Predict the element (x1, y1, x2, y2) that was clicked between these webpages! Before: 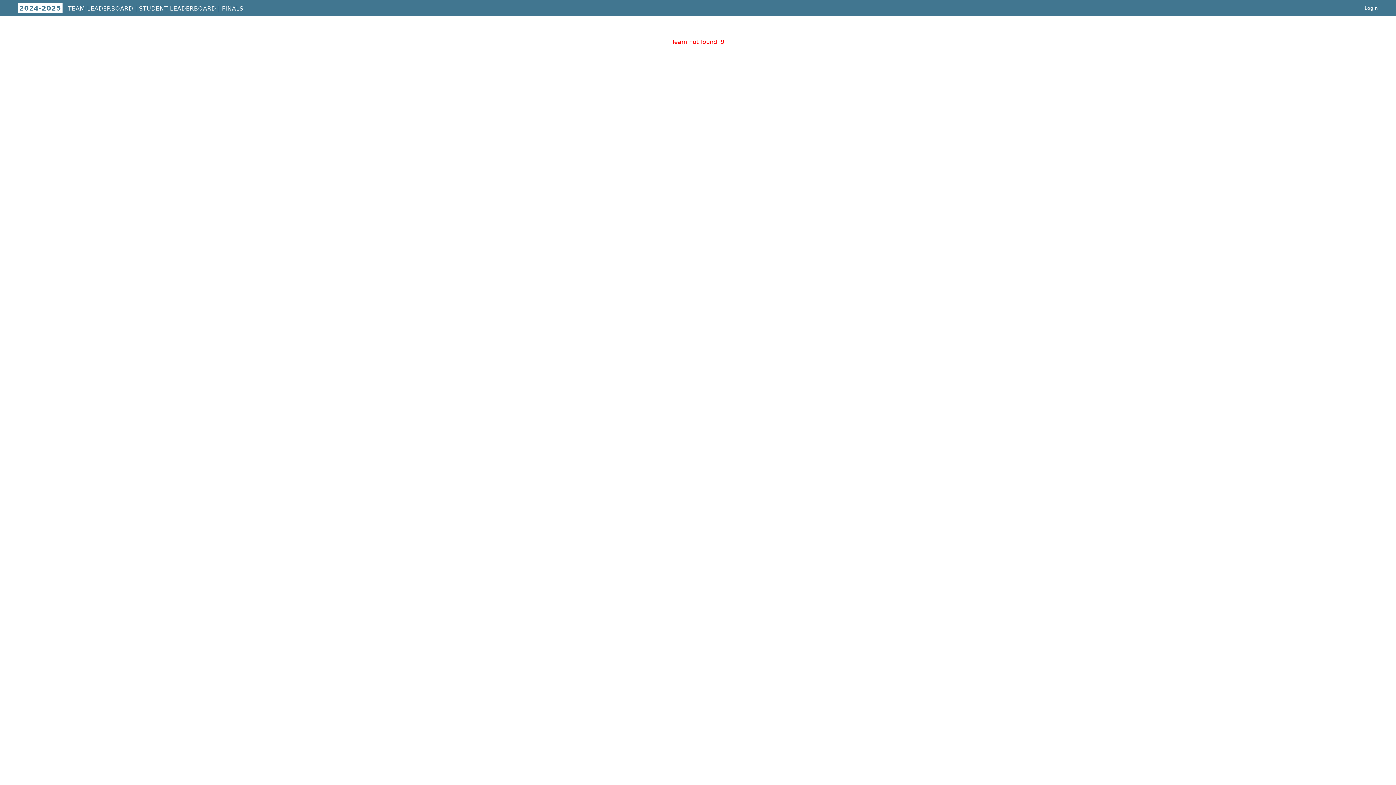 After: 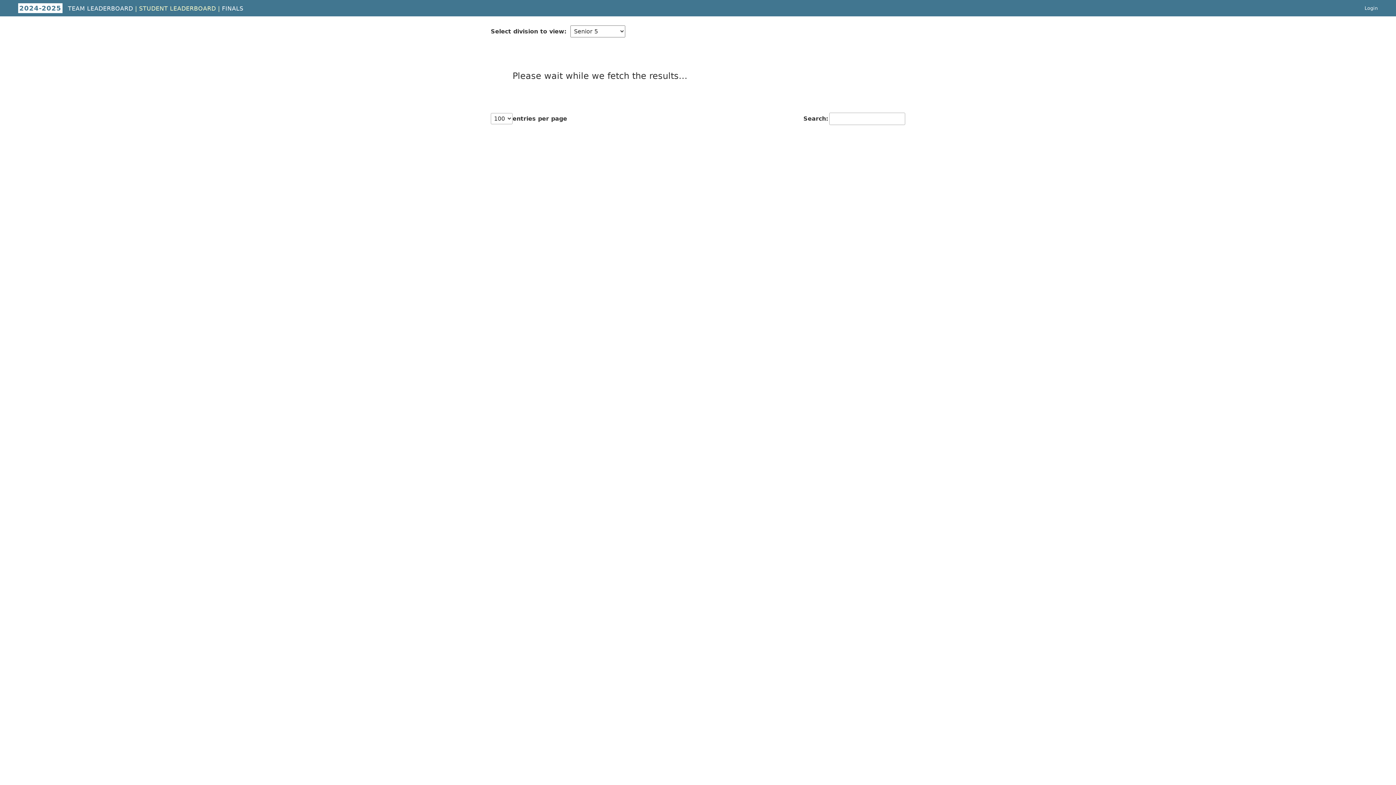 Action: bbox: (139, 5, 216, 12) label: STUDENT LEADERBOARD